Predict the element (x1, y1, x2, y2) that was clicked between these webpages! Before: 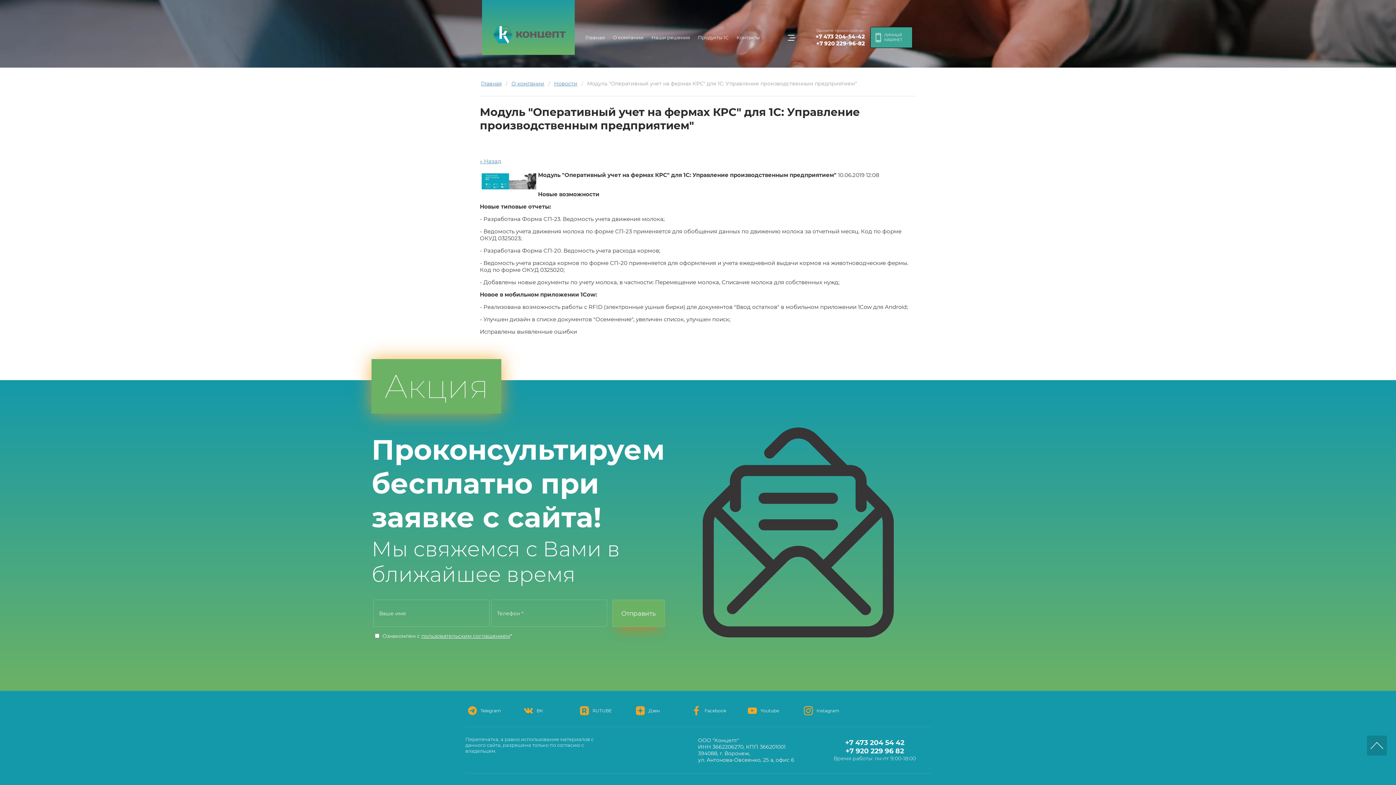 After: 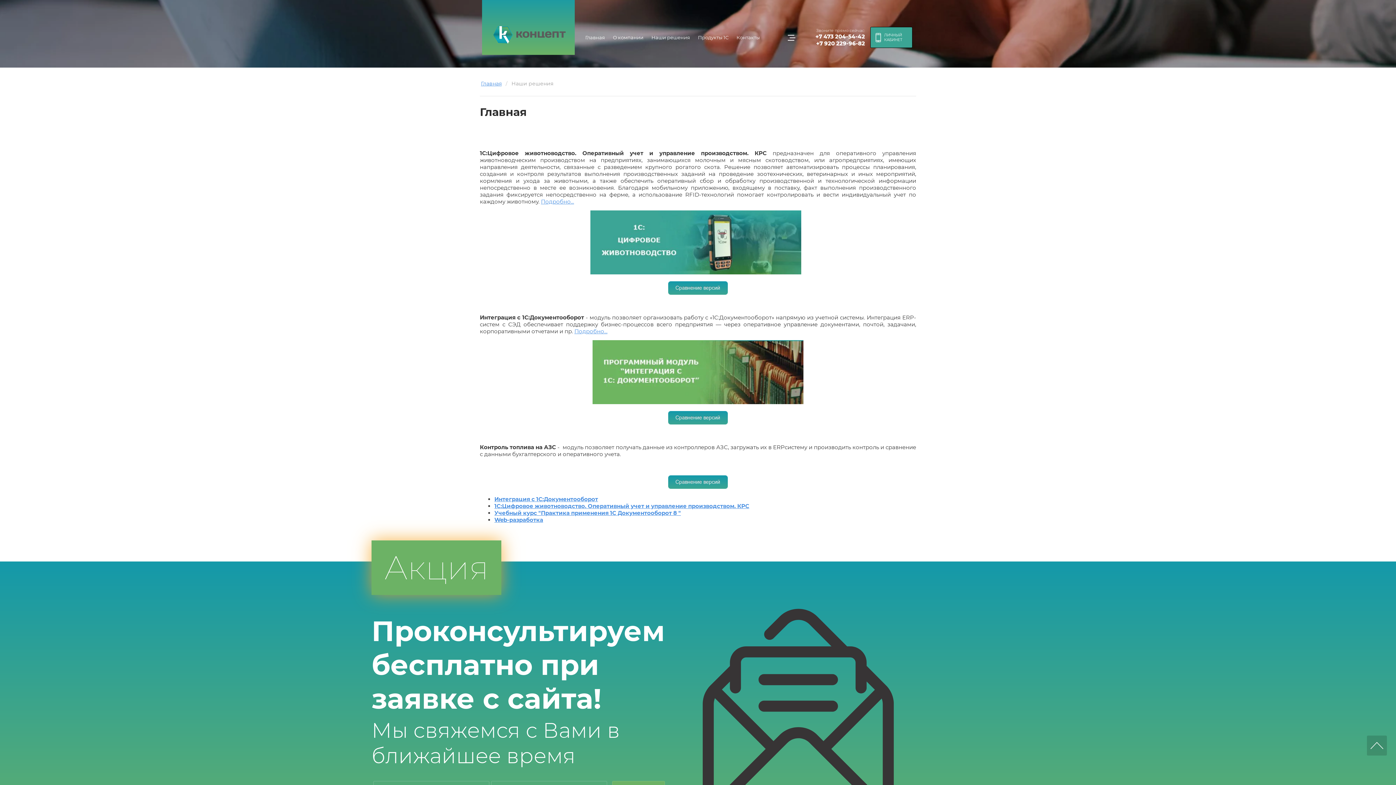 Action: bbox: (648, 28, 693, 45) label: Наши решения